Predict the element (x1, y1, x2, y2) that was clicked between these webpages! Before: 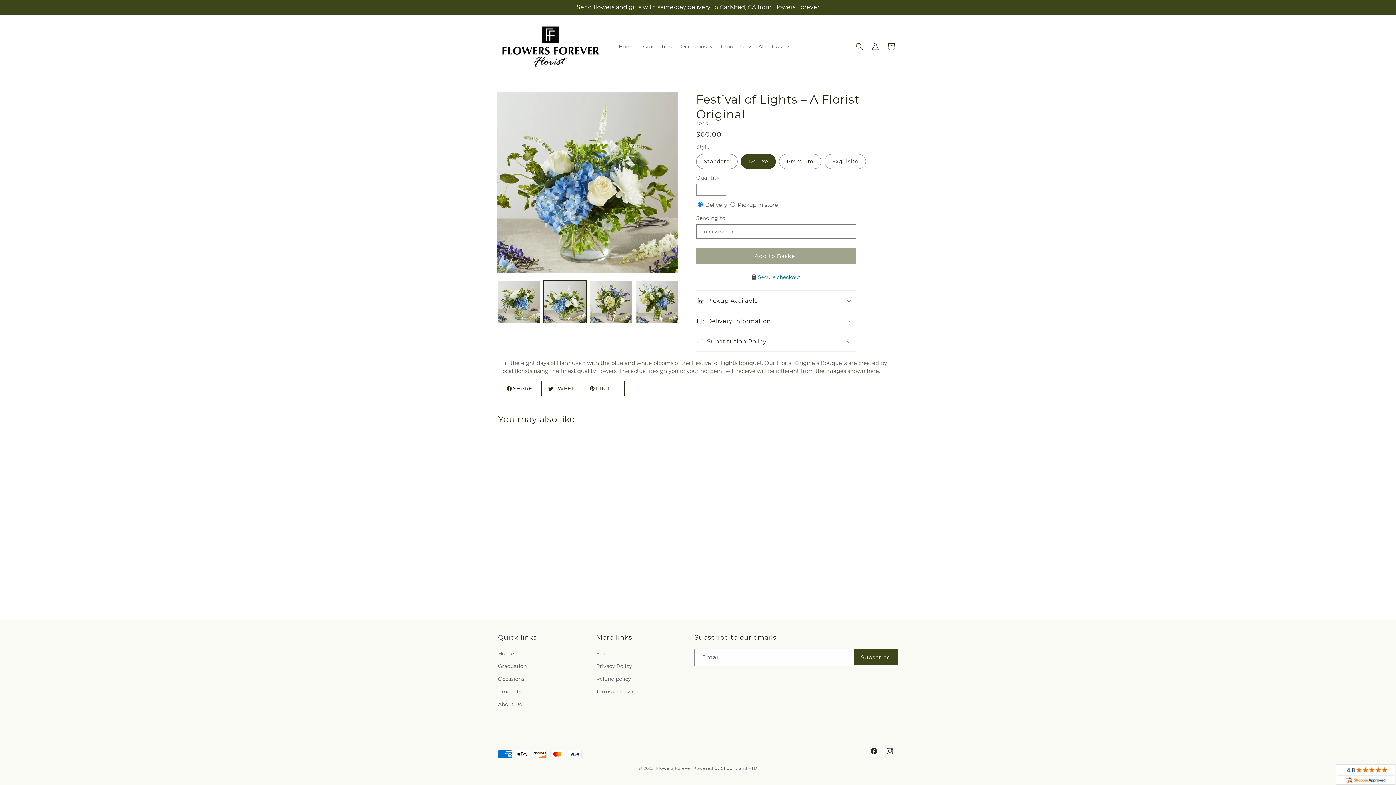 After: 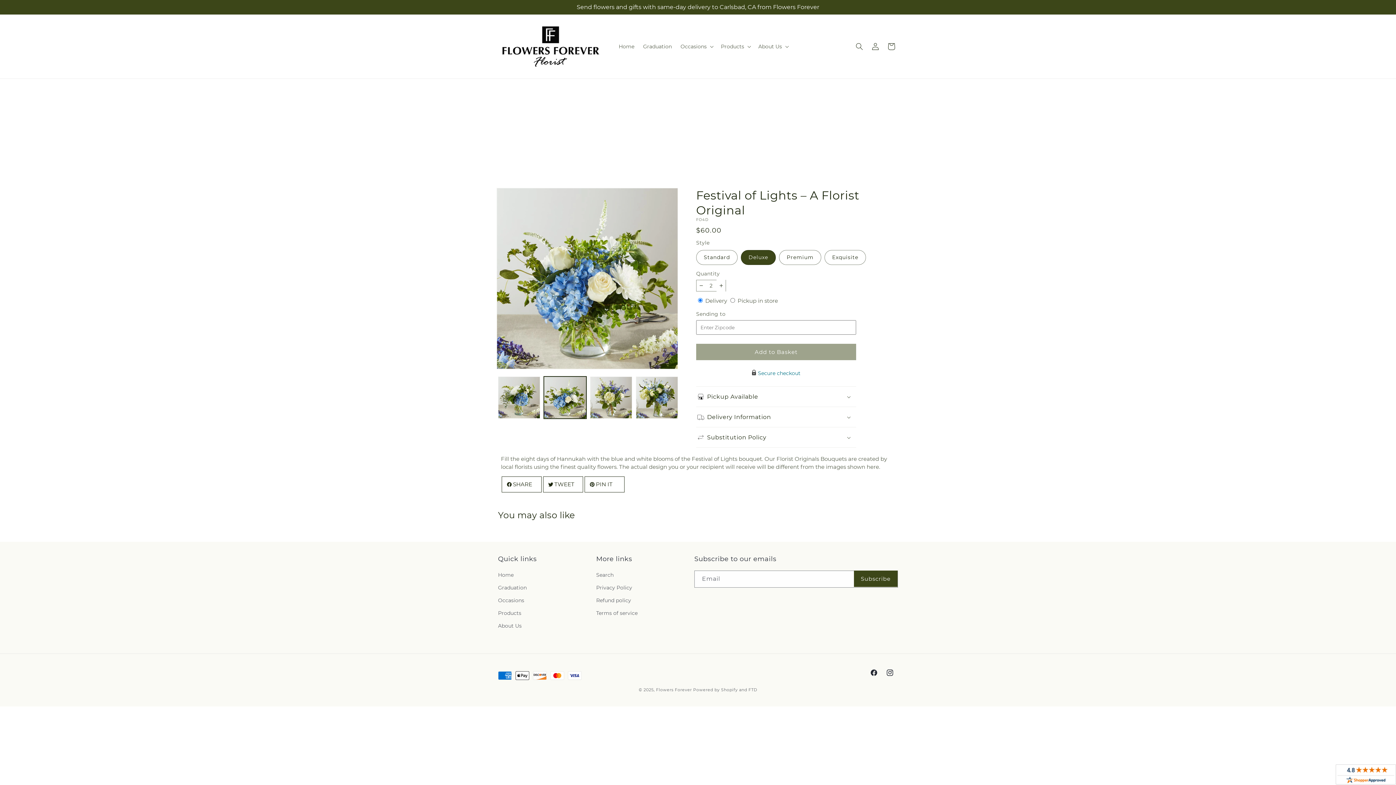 Action: label: Increase quantity for Festival of Lights – A Florist Original bbox: (716, 184, 725, 195)